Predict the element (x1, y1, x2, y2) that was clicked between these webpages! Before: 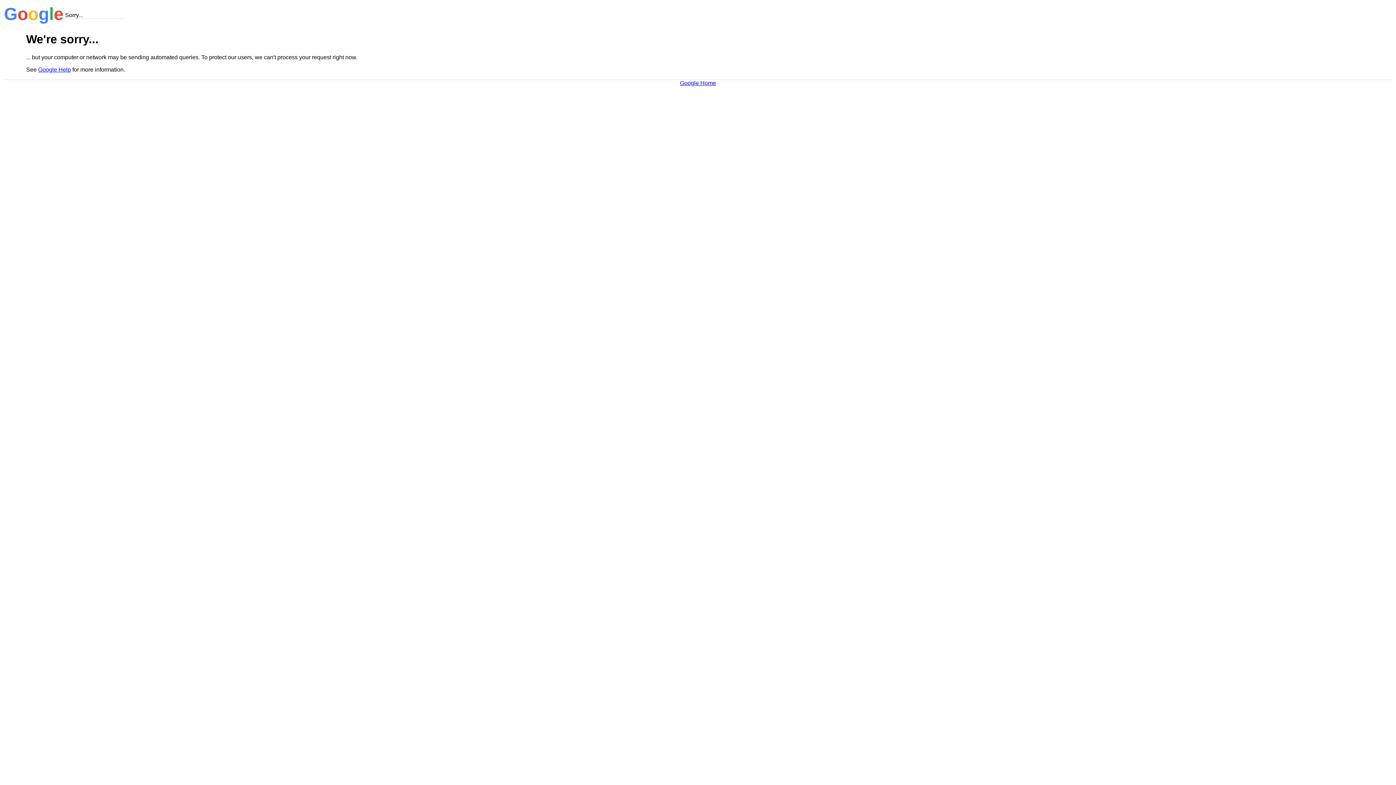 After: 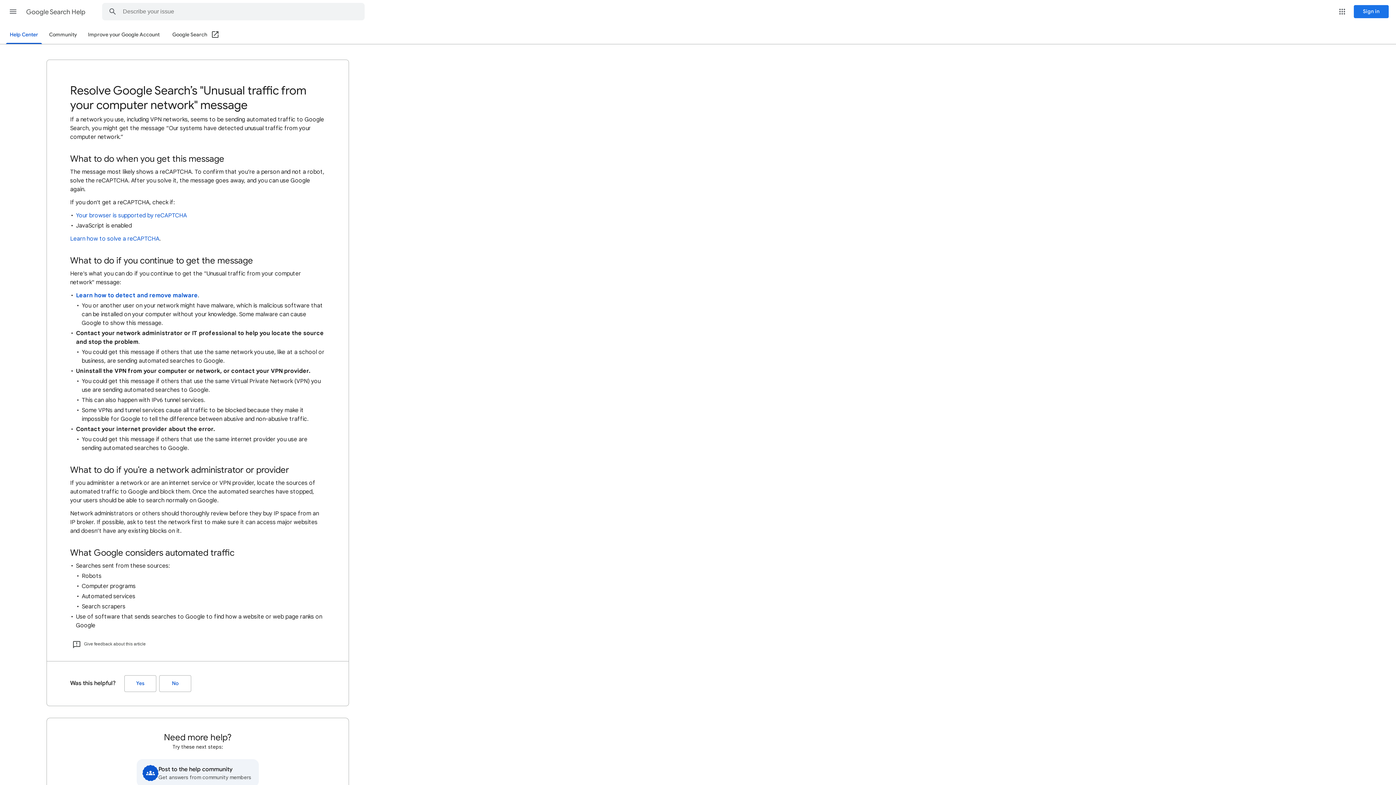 Action: bbox: (38, 66, 70, 72) label: Google Help